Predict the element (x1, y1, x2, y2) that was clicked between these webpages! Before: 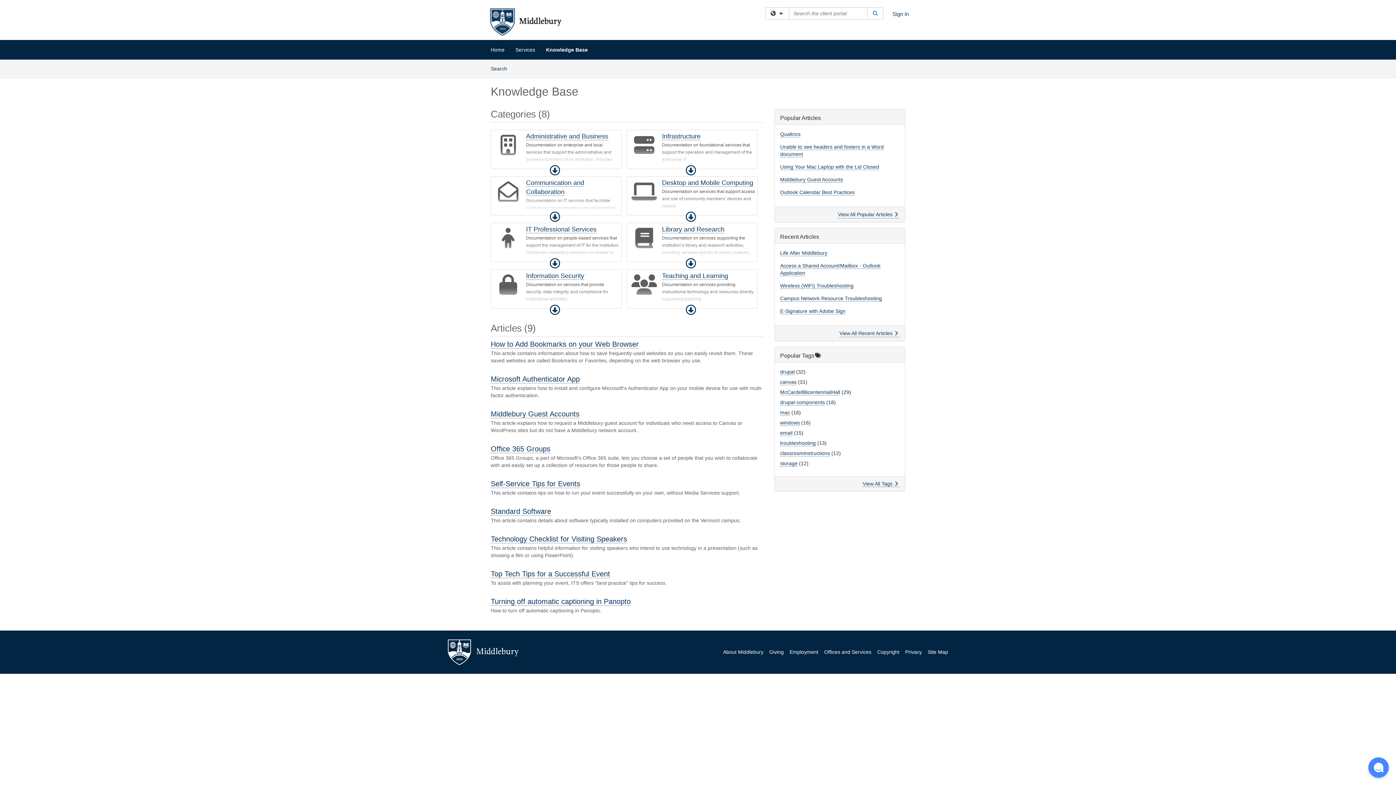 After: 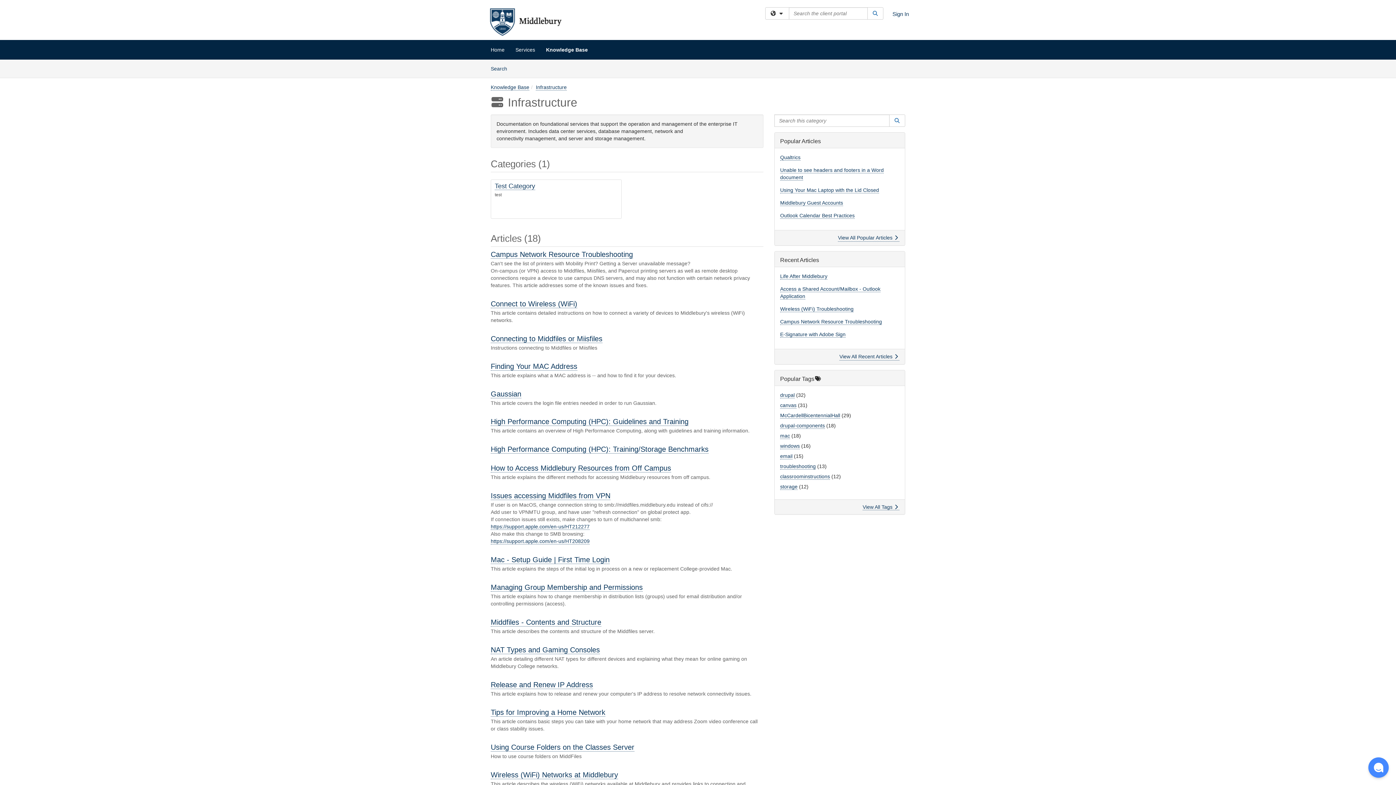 Action: bbox: (662, 132, 700, 140) label: Infrastructure